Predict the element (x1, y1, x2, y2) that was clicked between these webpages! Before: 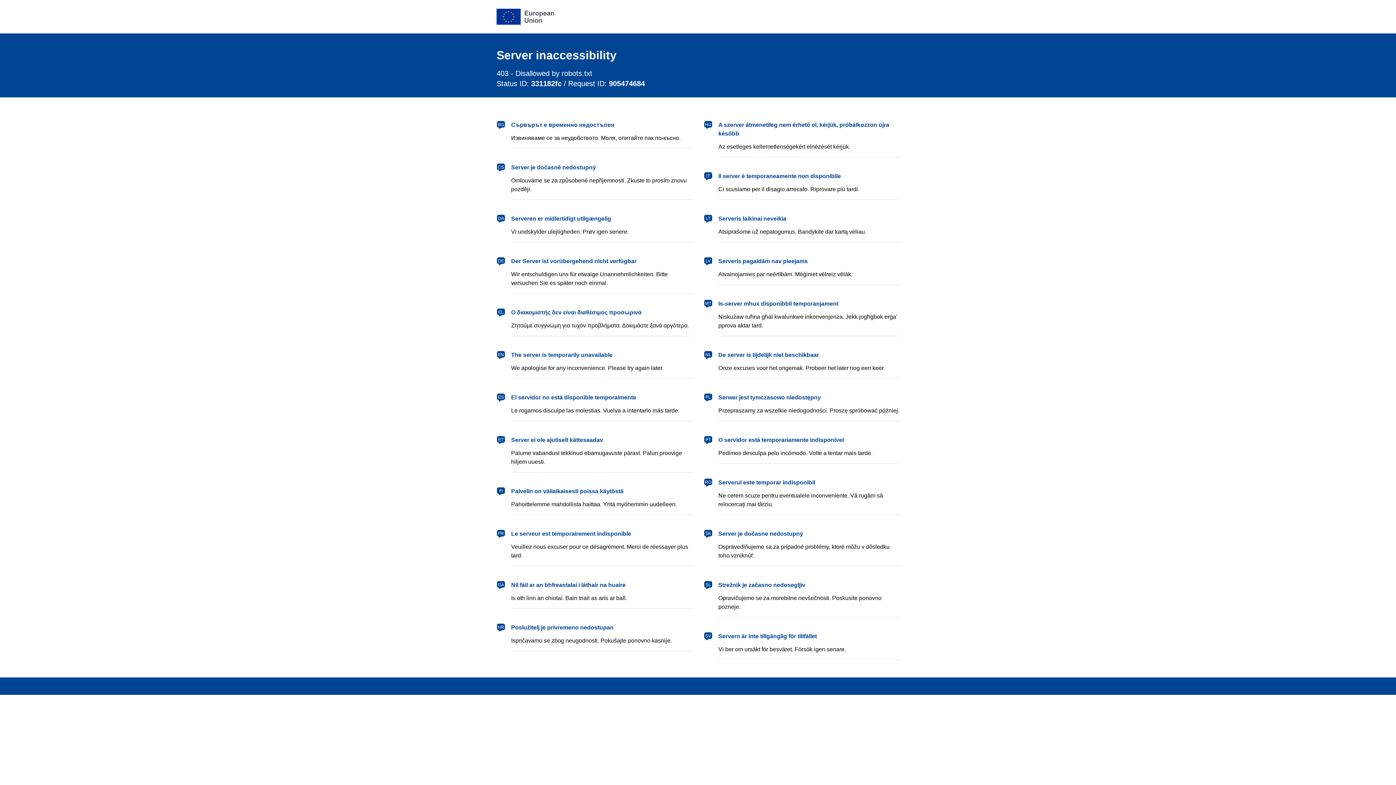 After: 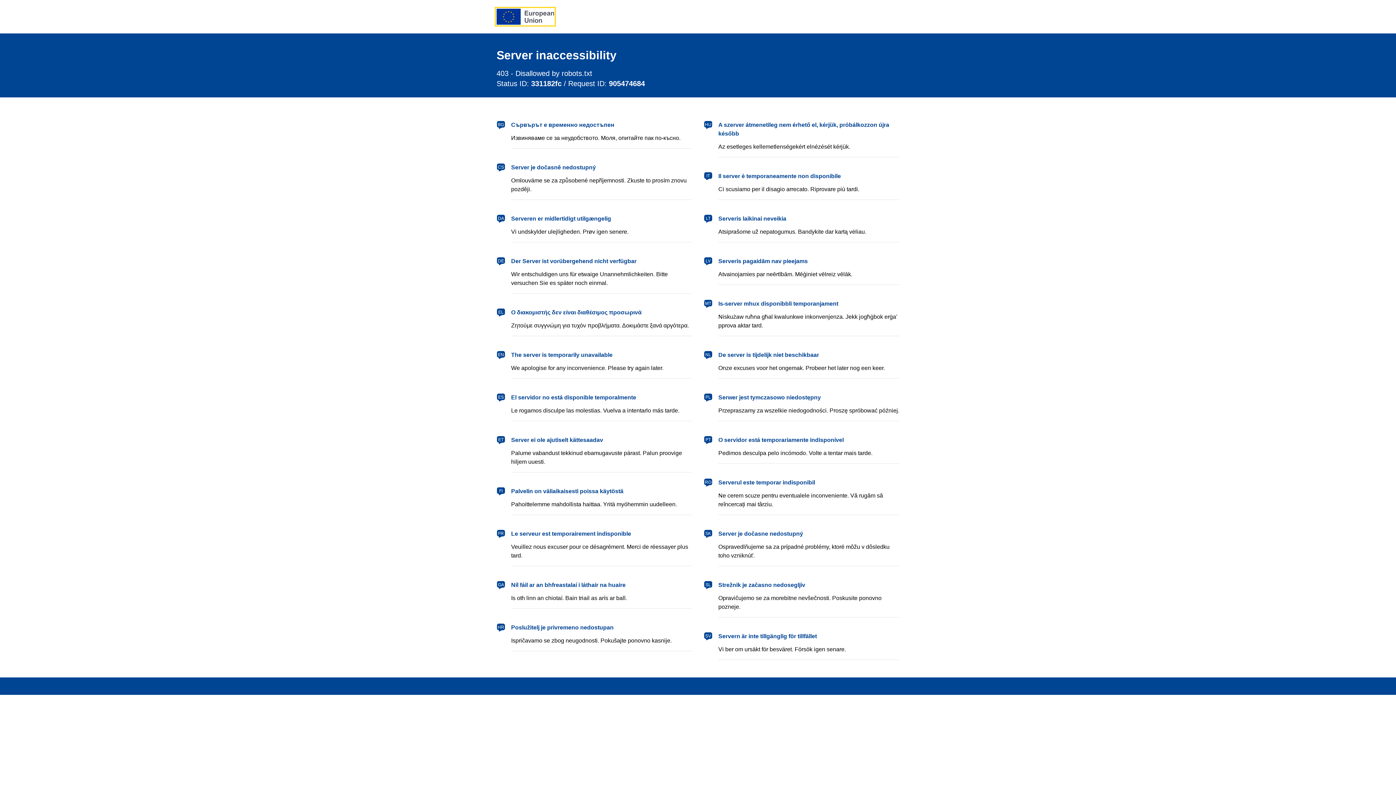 Action: label: European Union bbox: (496, 8, 554, 24)